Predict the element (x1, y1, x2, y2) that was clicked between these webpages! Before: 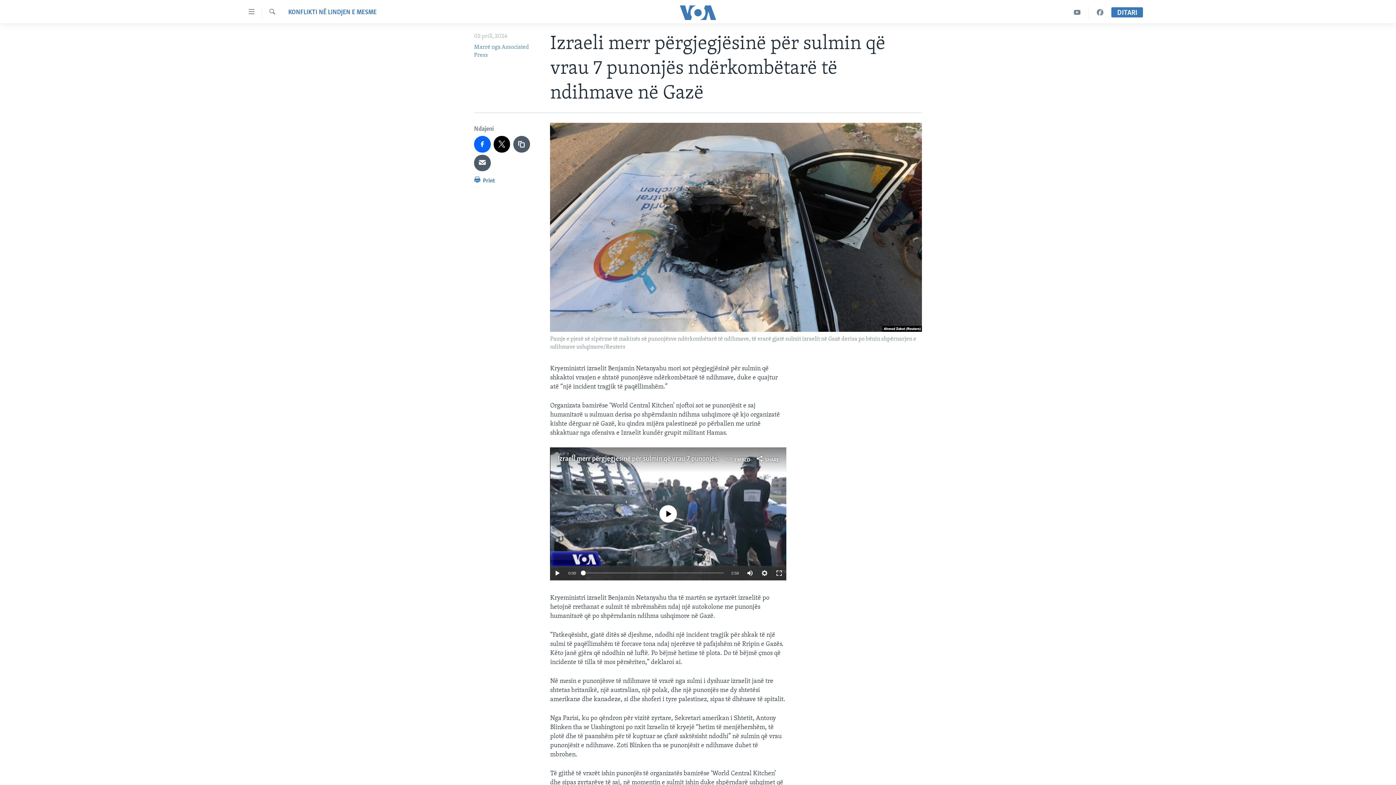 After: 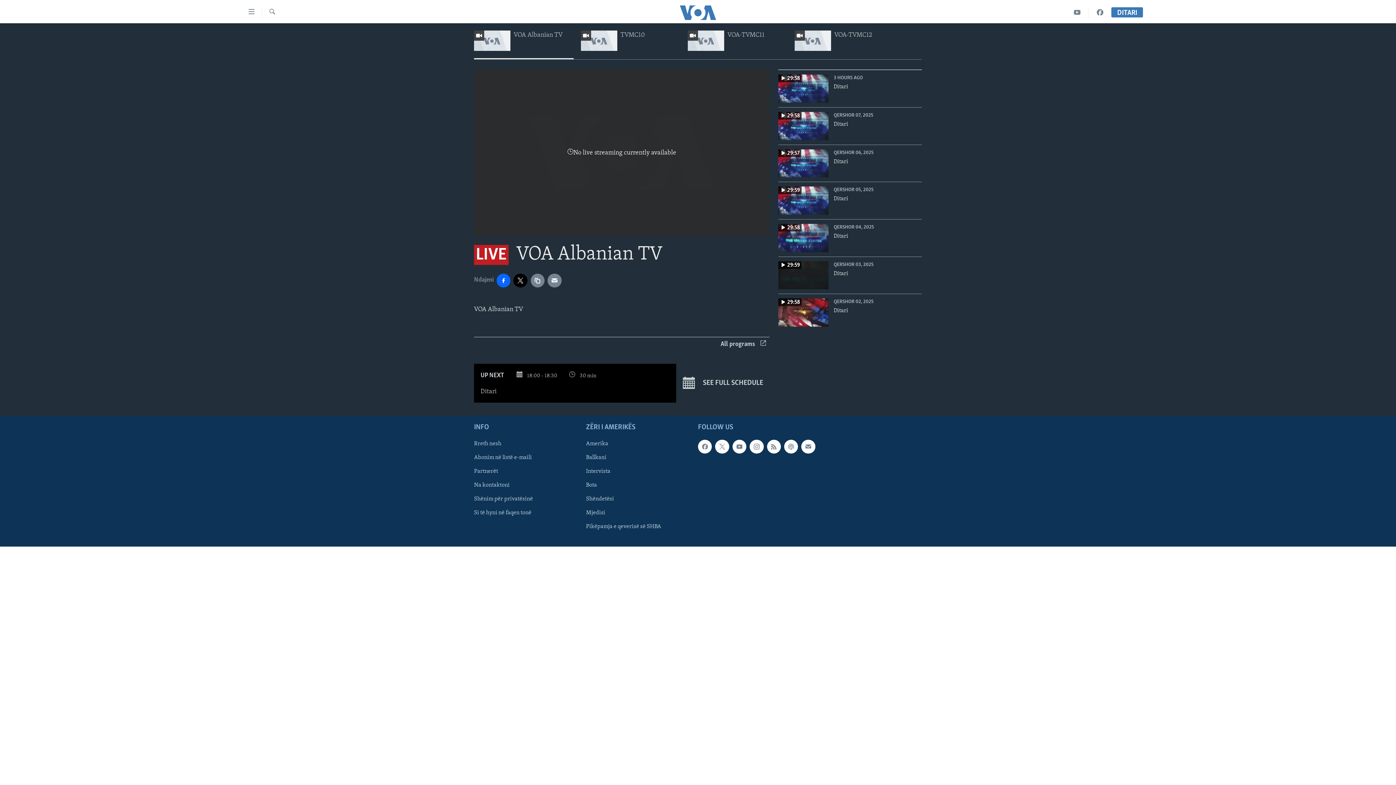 Action: label: DITARI bbox: (1111, 9, 1143, 16)